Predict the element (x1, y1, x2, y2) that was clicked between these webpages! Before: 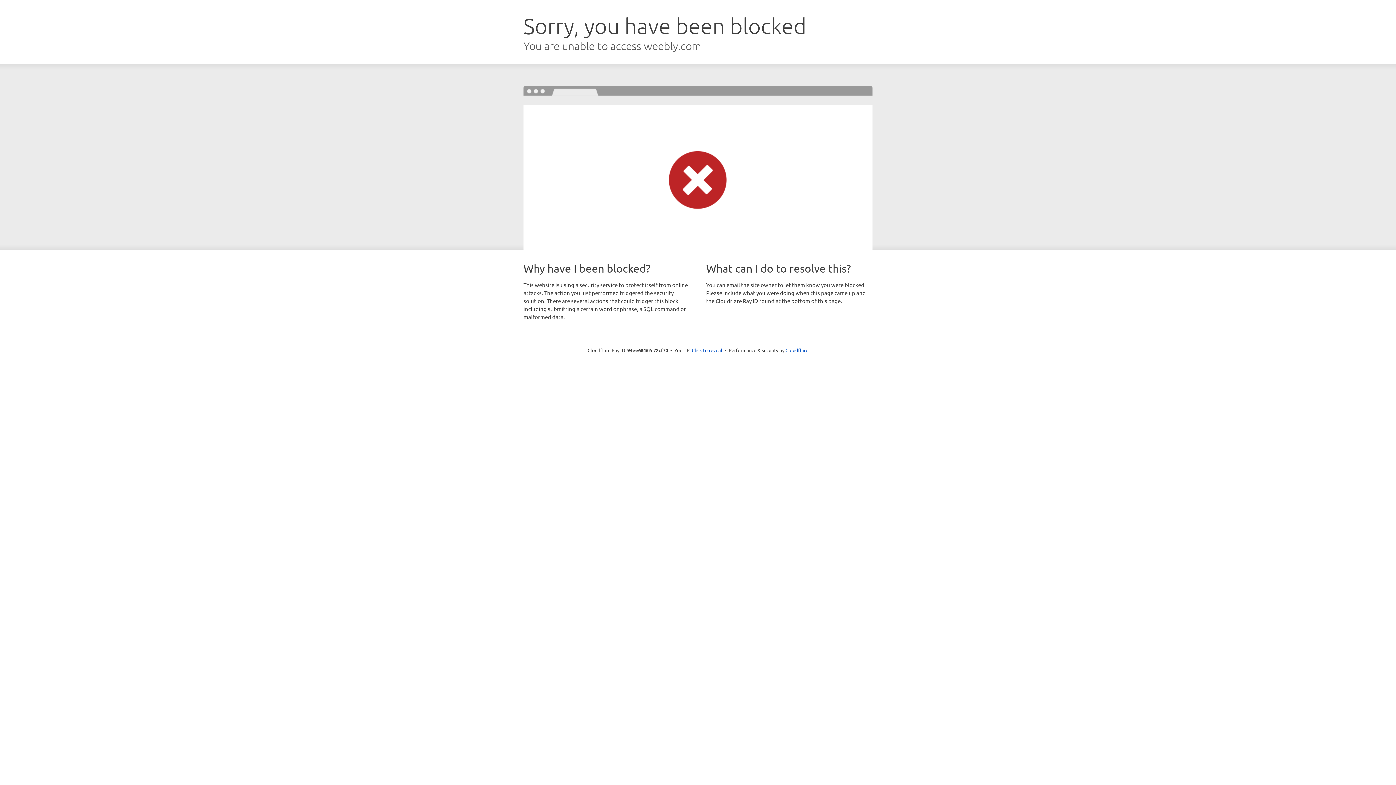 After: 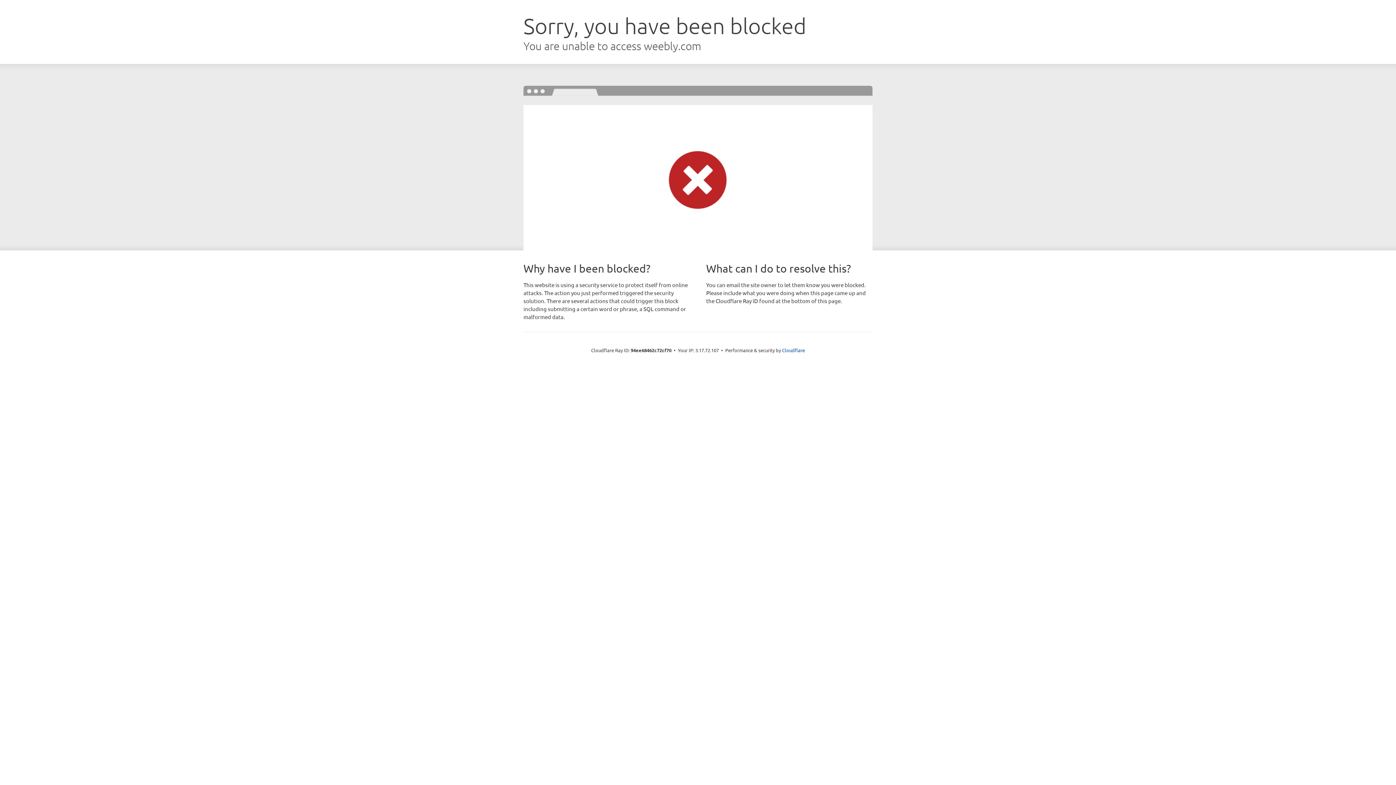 Action: label: Click to reveal bbox: (692, 346, 722, 353)